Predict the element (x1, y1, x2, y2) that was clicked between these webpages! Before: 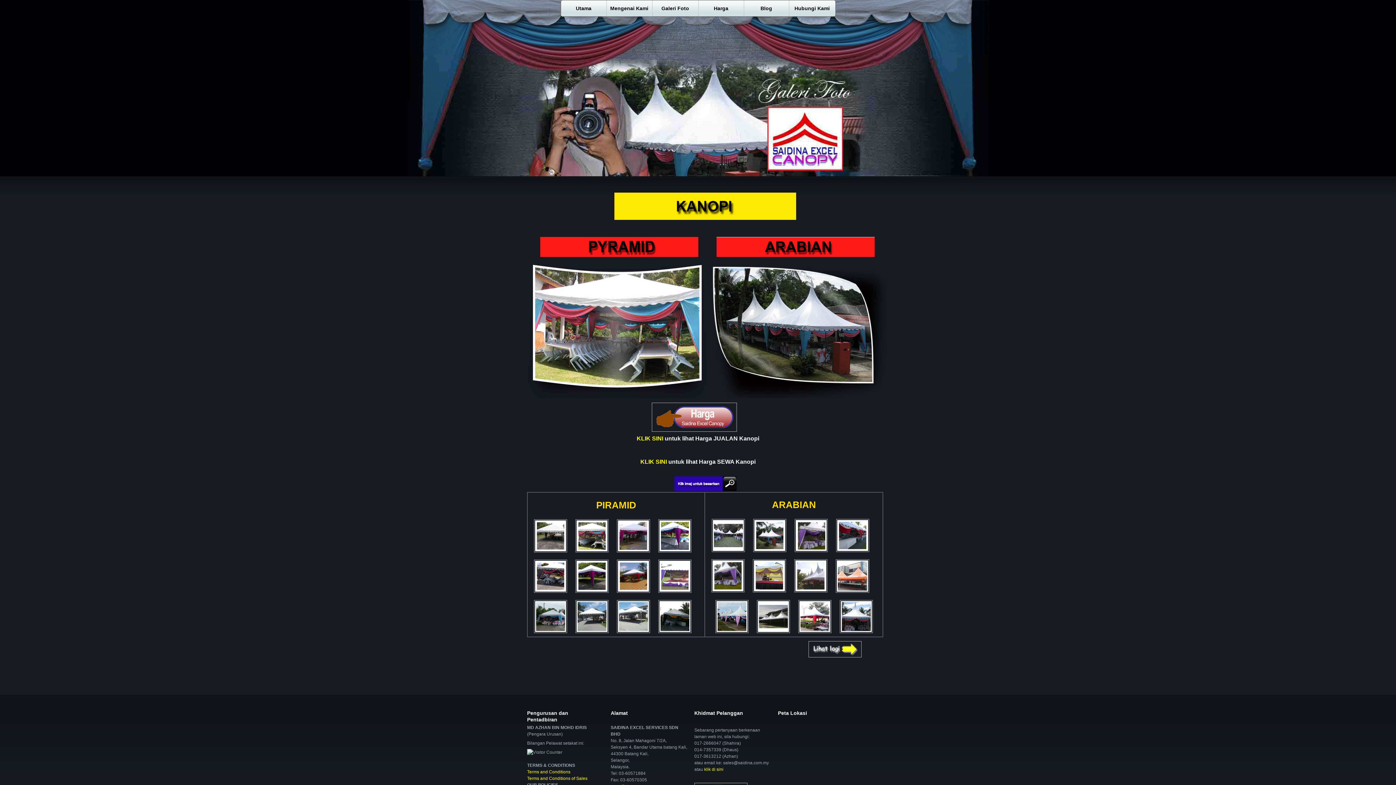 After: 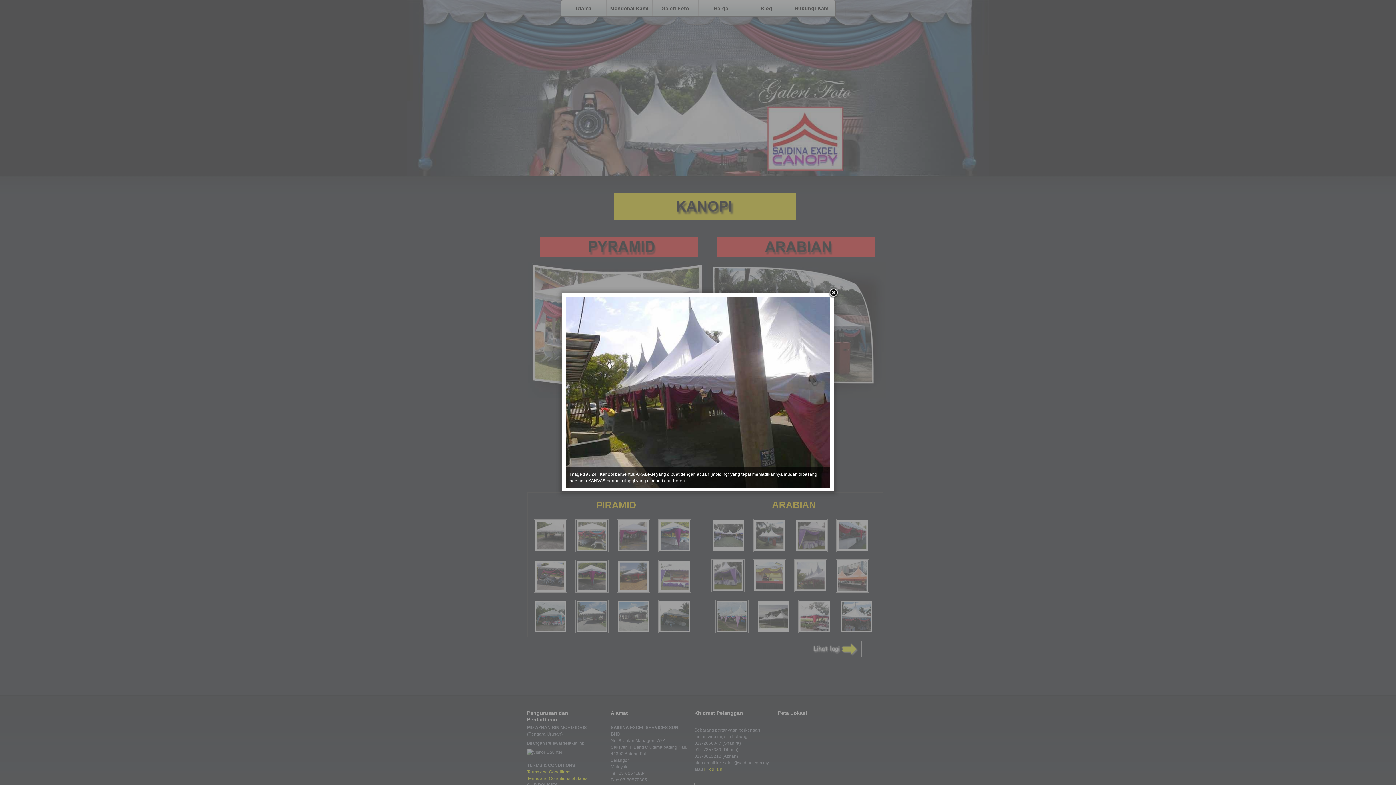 Action: bbox: (794, 556, 834, 561)